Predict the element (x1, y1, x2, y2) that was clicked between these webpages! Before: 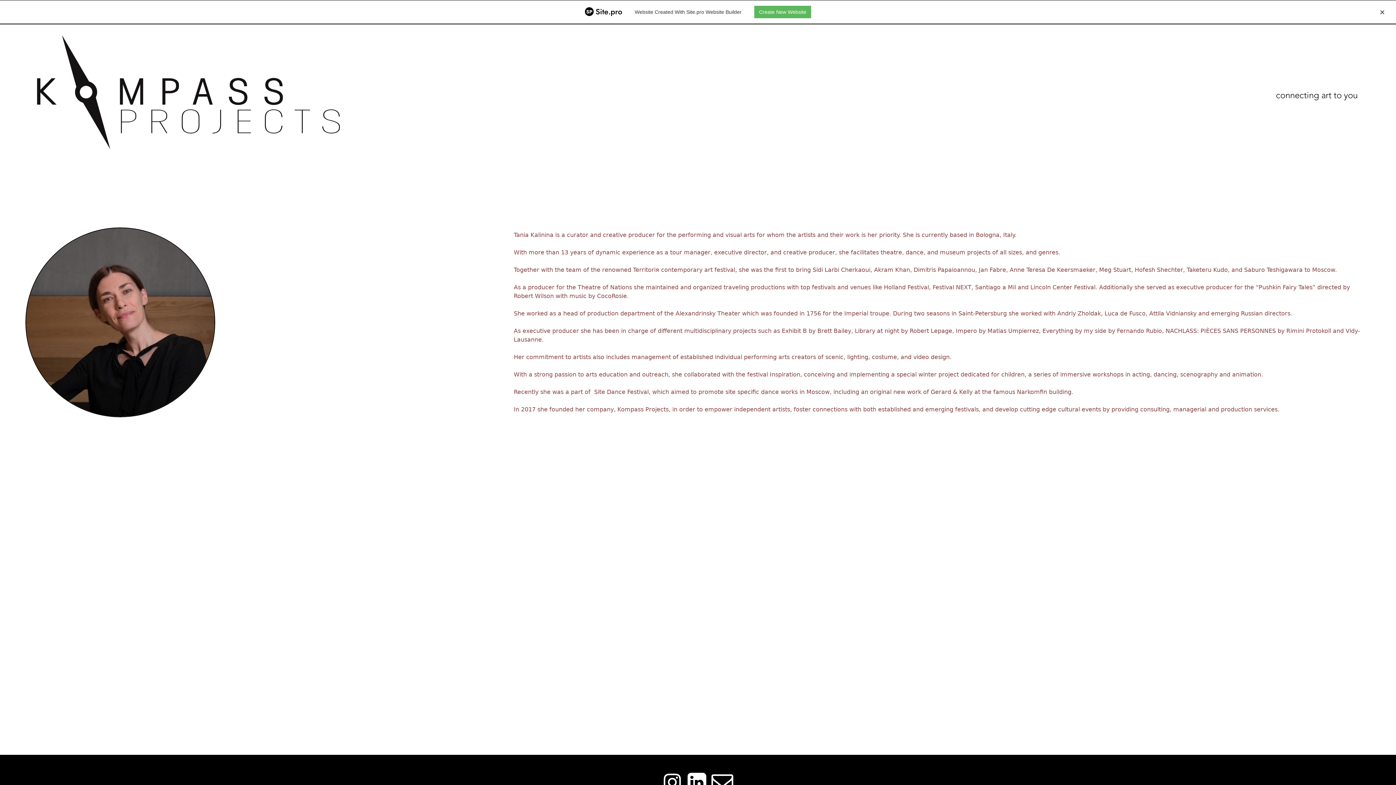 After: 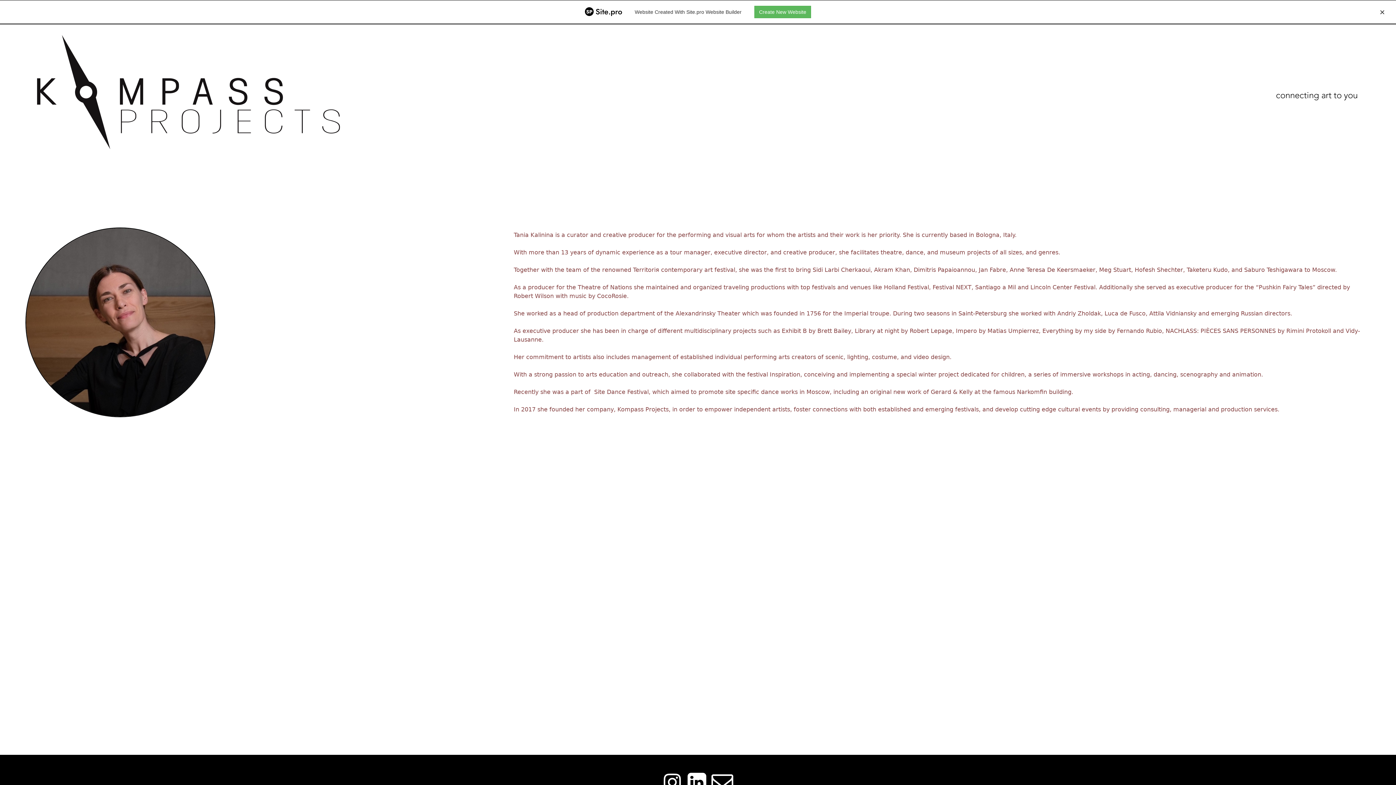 Action: bbox: (585, 8, 622, 15)